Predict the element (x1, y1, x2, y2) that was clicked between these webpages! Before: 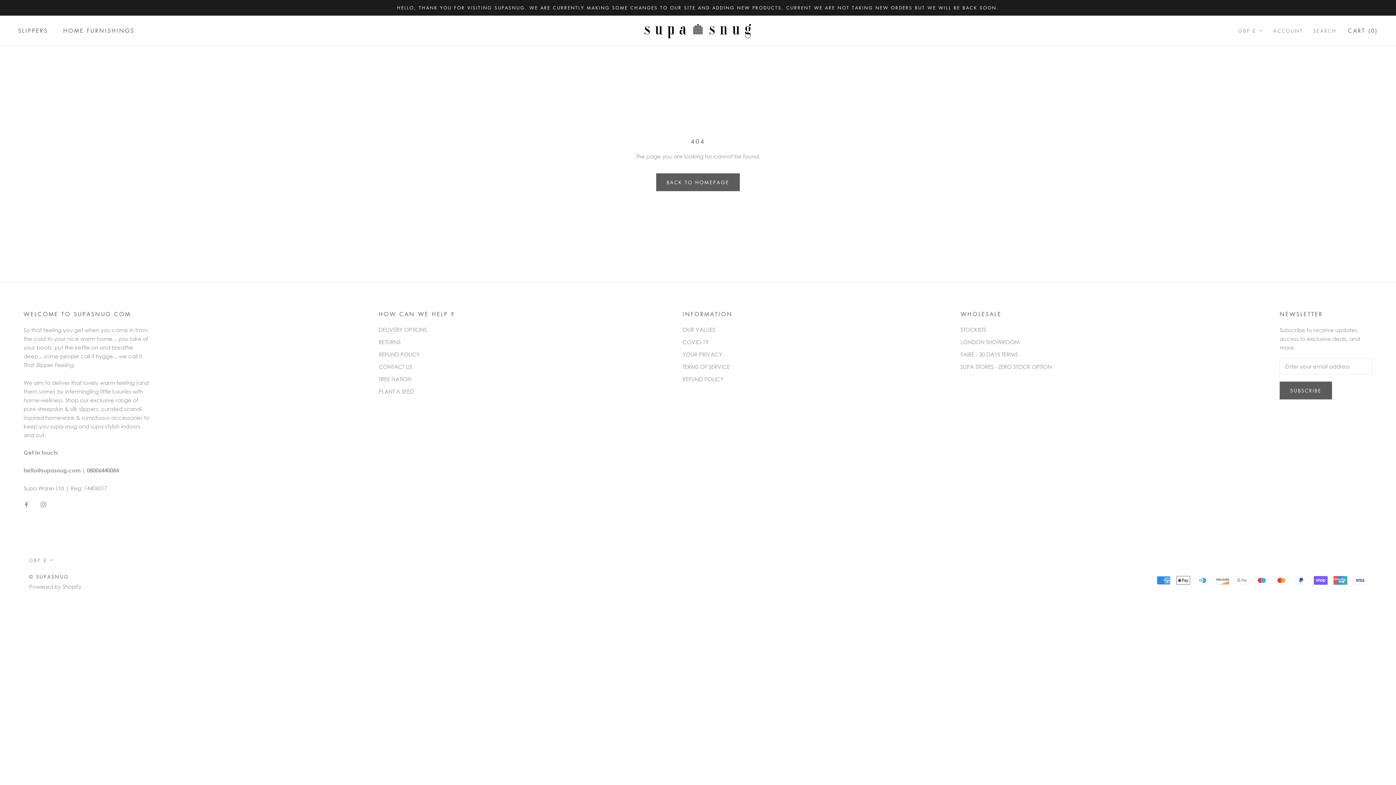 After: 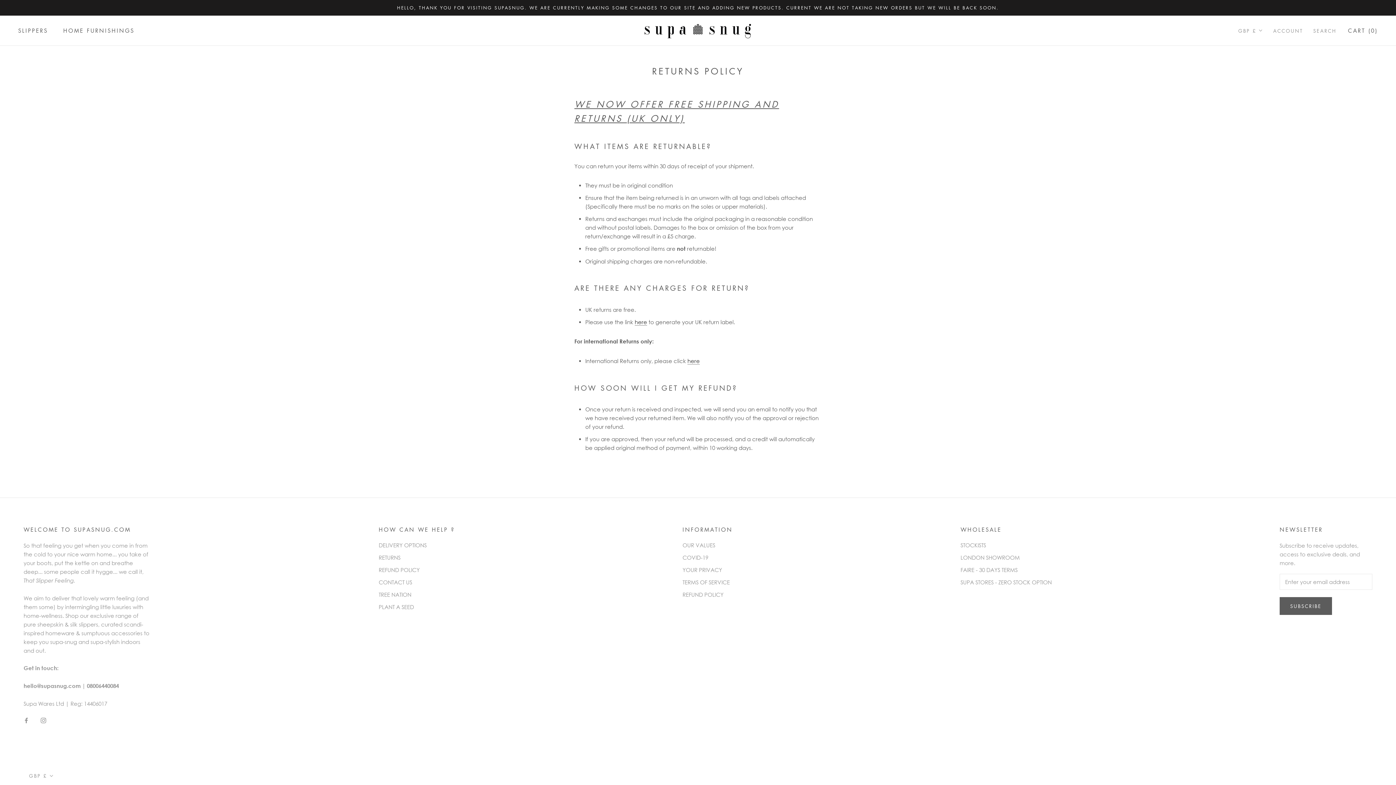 Action: label: RETURNS bbox: (378, 338, 454, 346)